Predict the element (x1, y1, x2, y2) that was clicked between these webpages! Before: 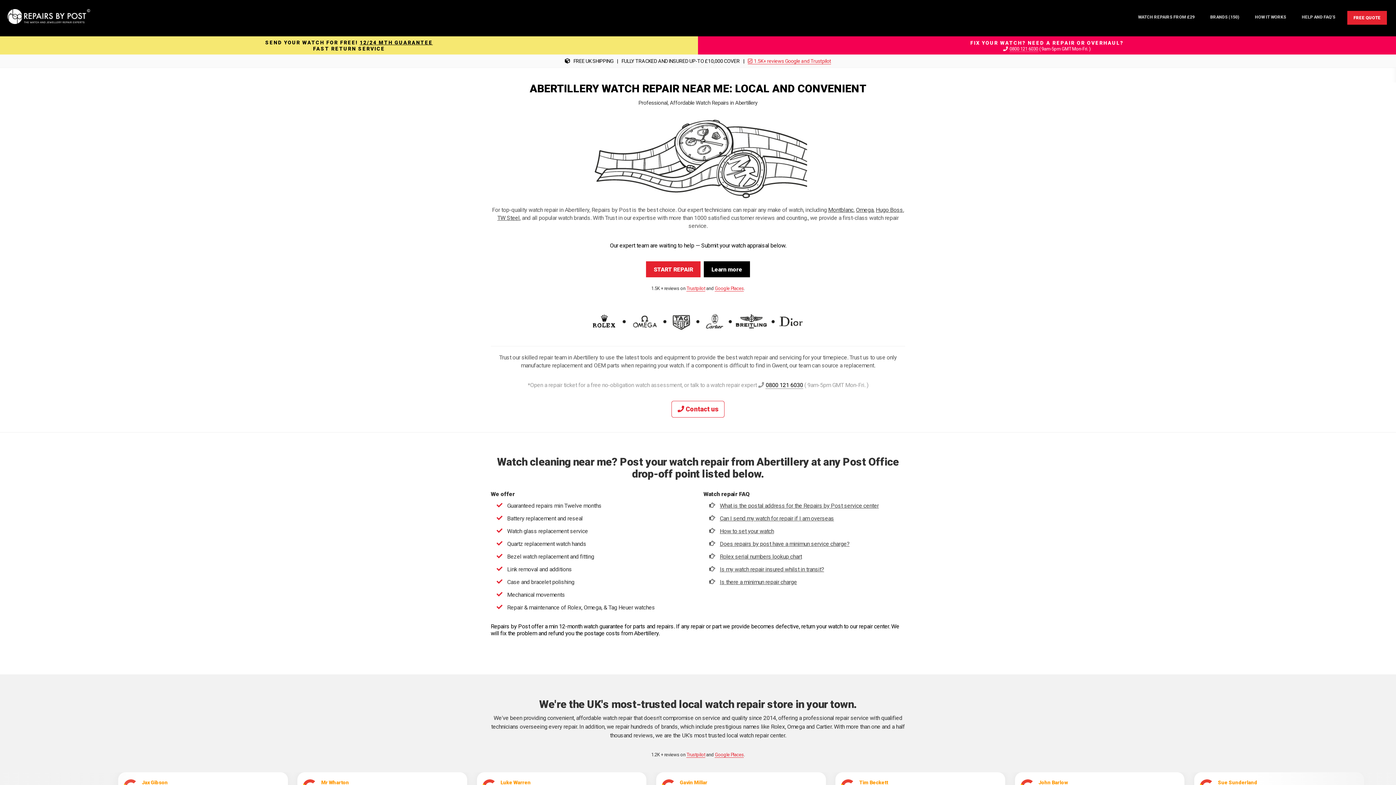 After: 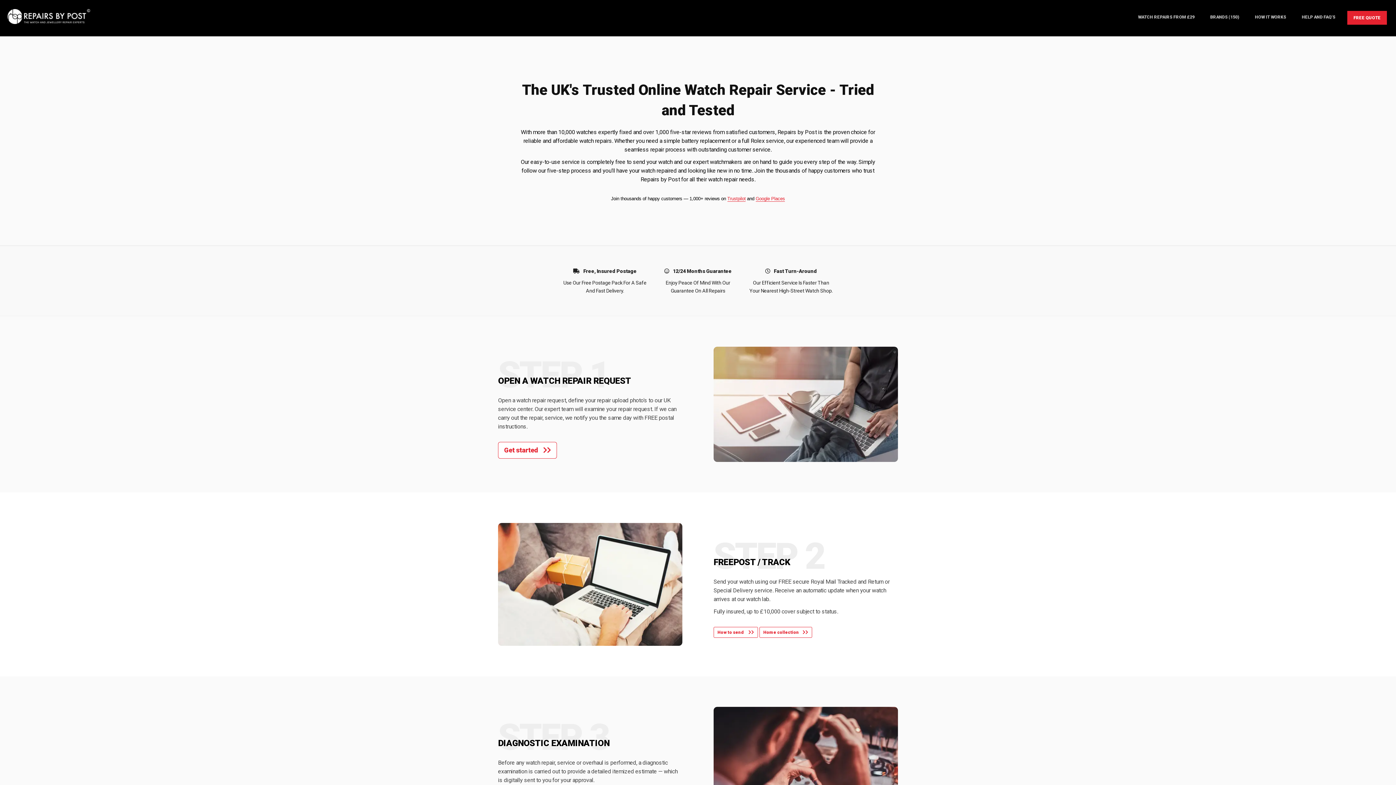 Action: label: HOW IT WORKS bbox: (1251, 10, 1290, 23)